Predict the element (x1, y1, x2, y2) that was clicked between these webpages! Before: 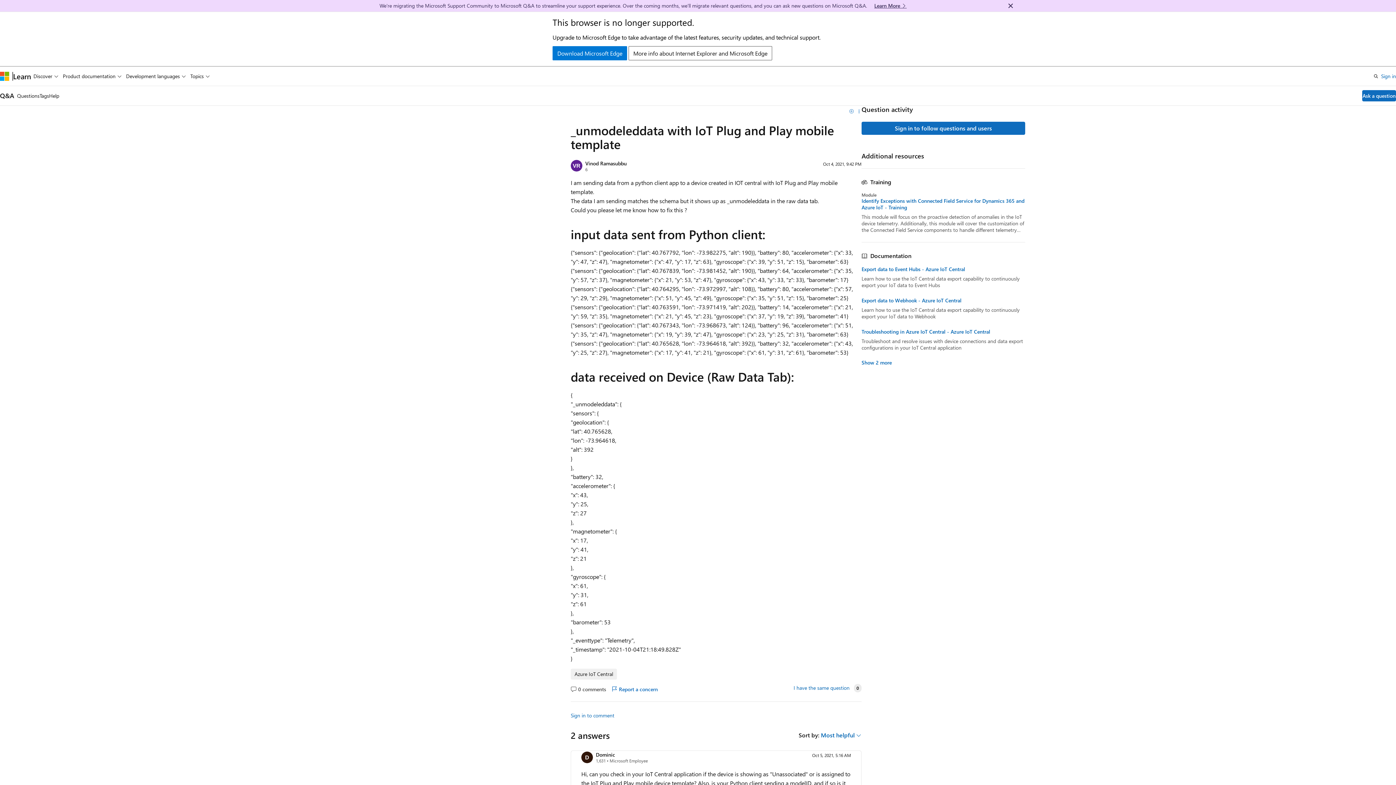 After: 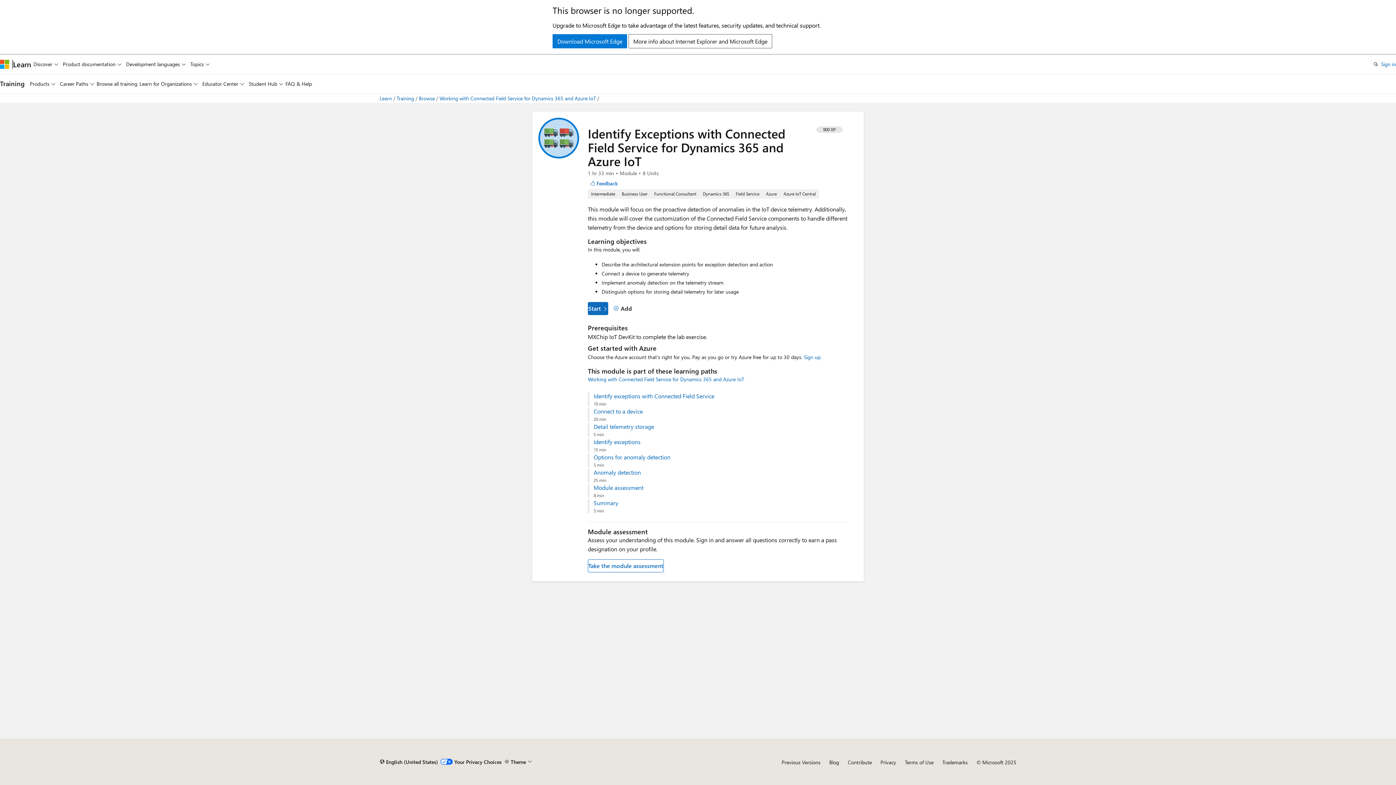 Action: bbox: (861, 197, 1025, 210) label: Identify Exceptions with Connected Field Service for Dynamics 365 and Azure IoT - Training